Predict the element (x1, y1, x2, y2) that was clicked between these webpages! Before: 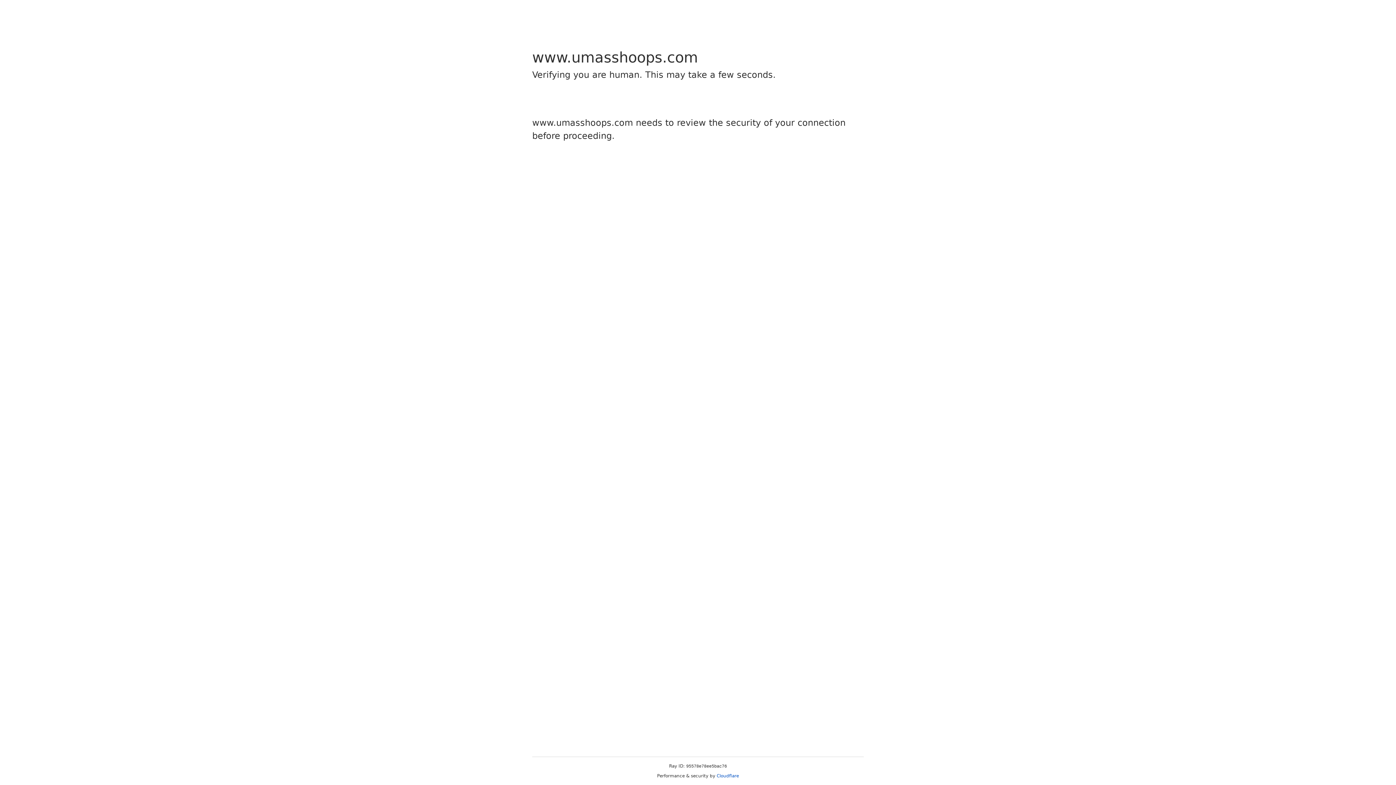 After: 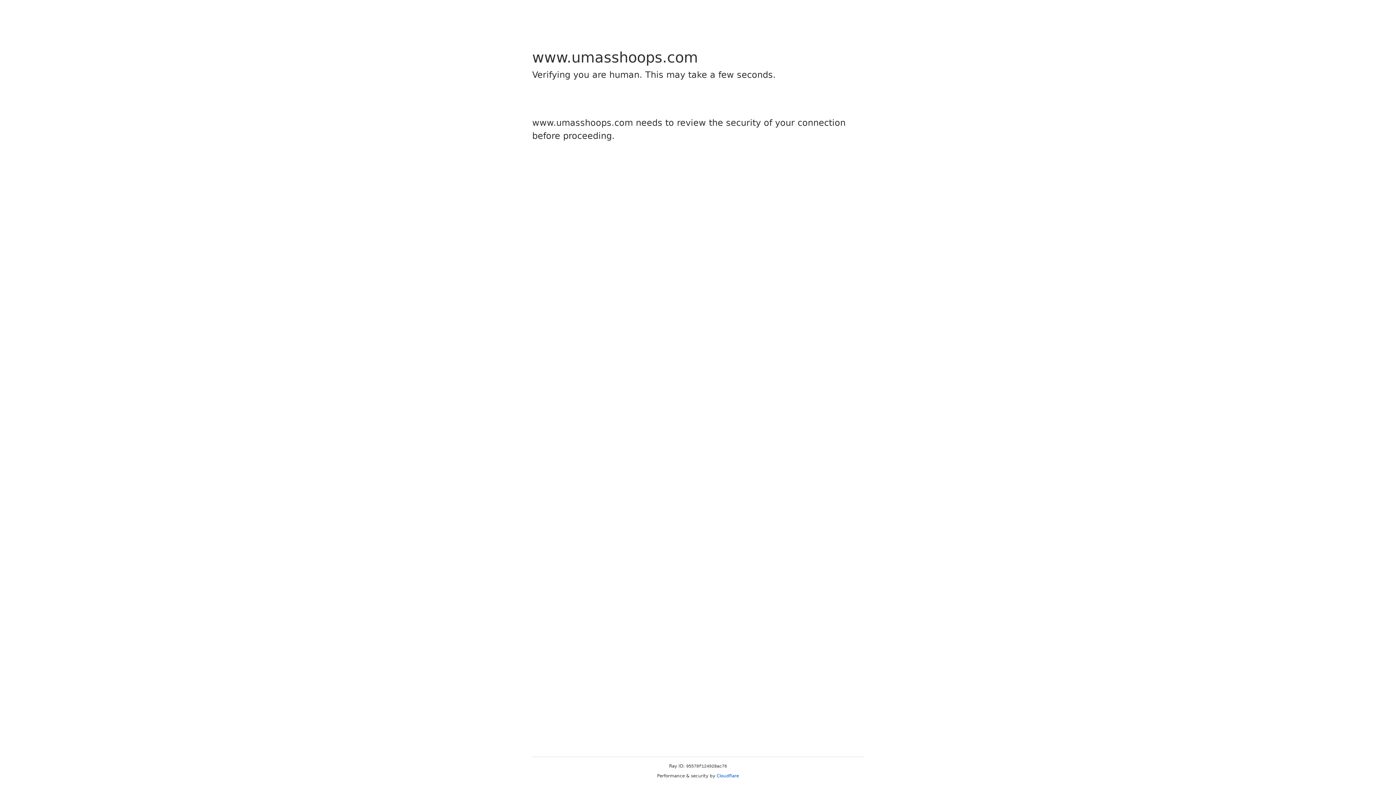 Action: bbox: (716, 773, 739, 778) label: Cloudflare